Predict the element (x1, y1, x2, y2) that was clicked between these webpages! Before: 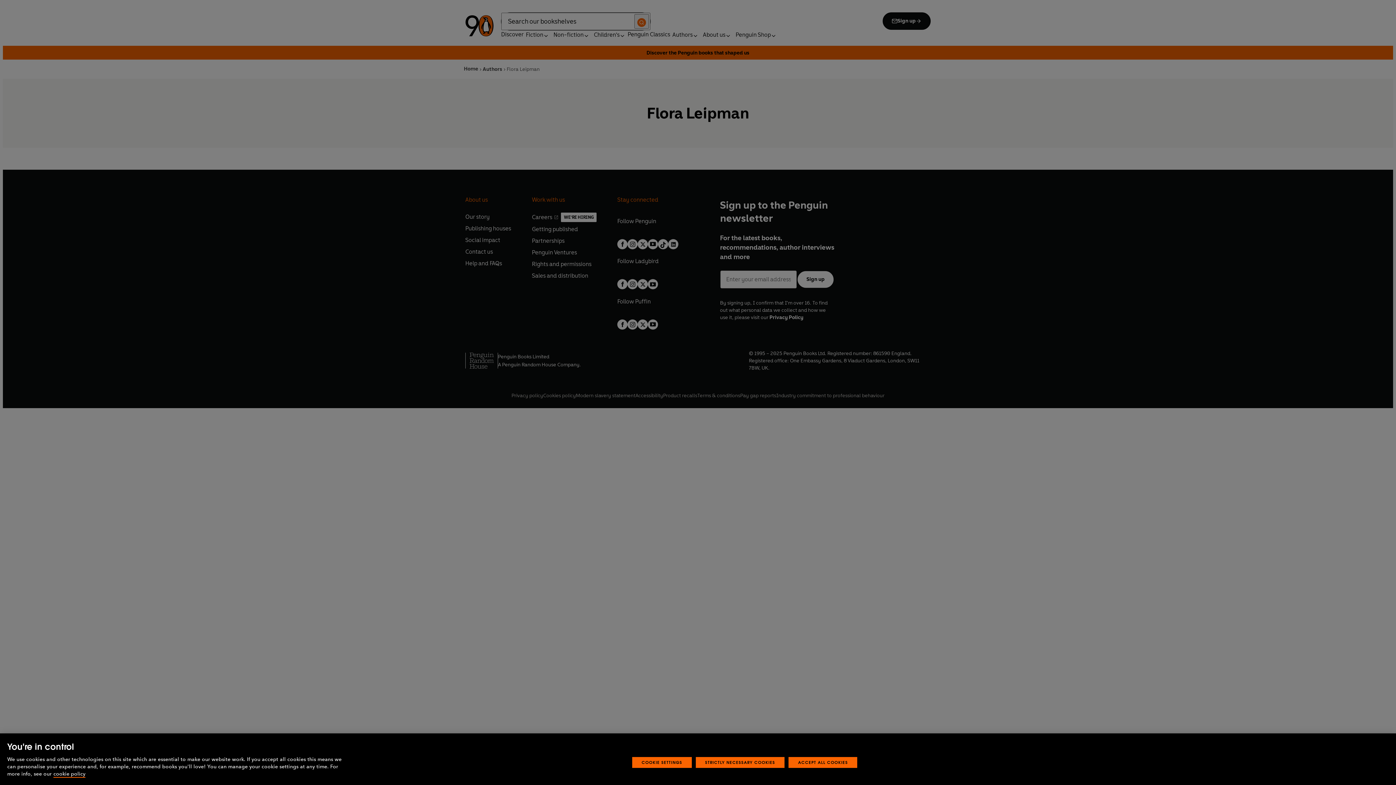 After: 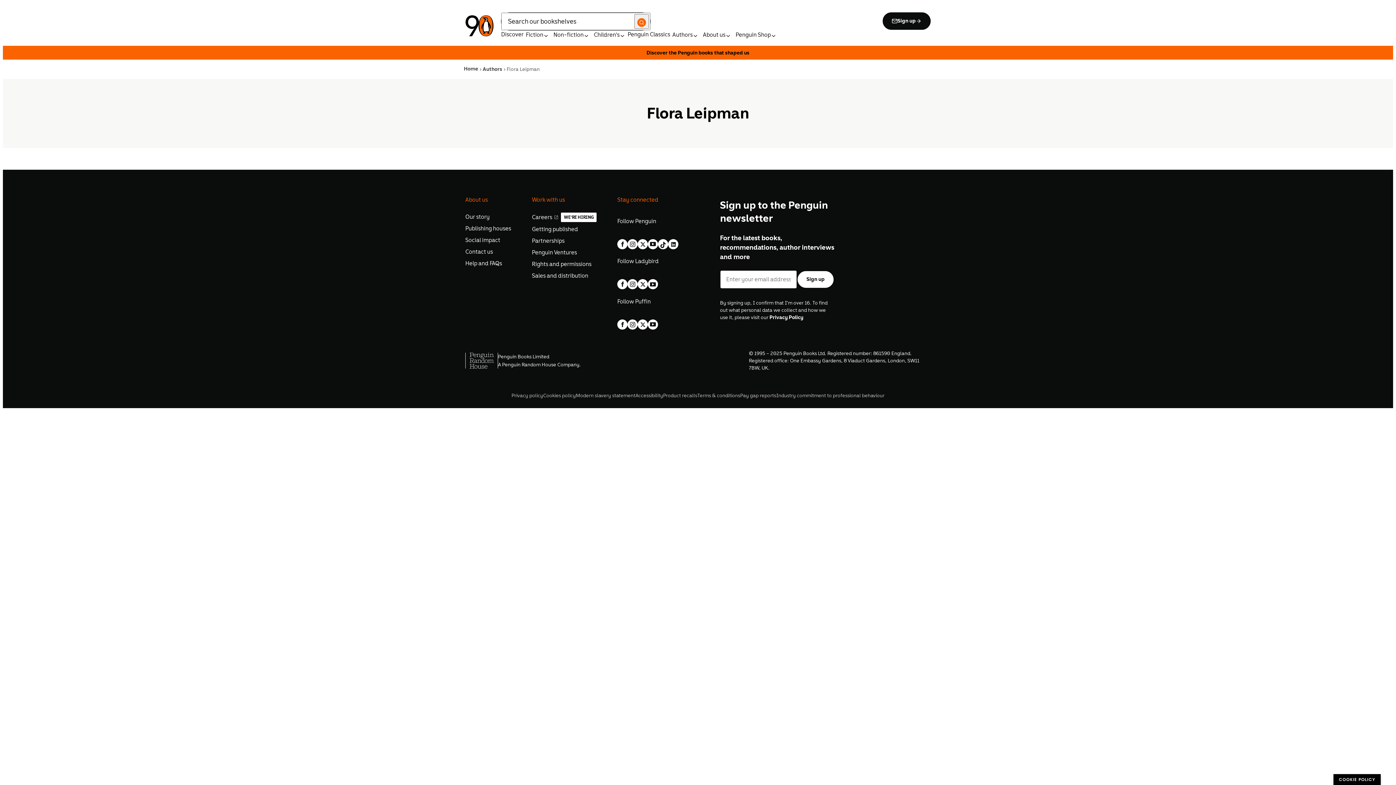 Action: label: STRICTLY NECESSARY COOKIES bbox: (695, 775, 784, 786)